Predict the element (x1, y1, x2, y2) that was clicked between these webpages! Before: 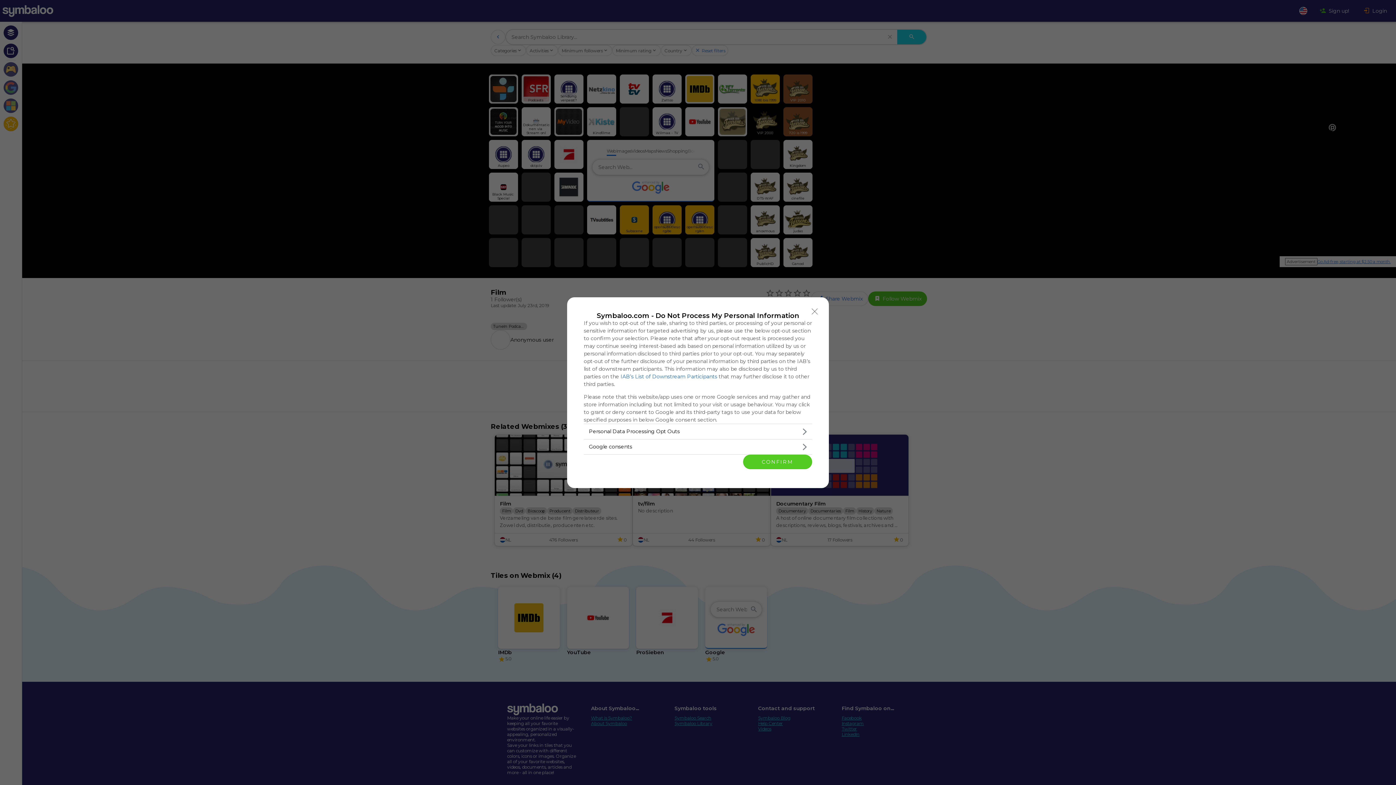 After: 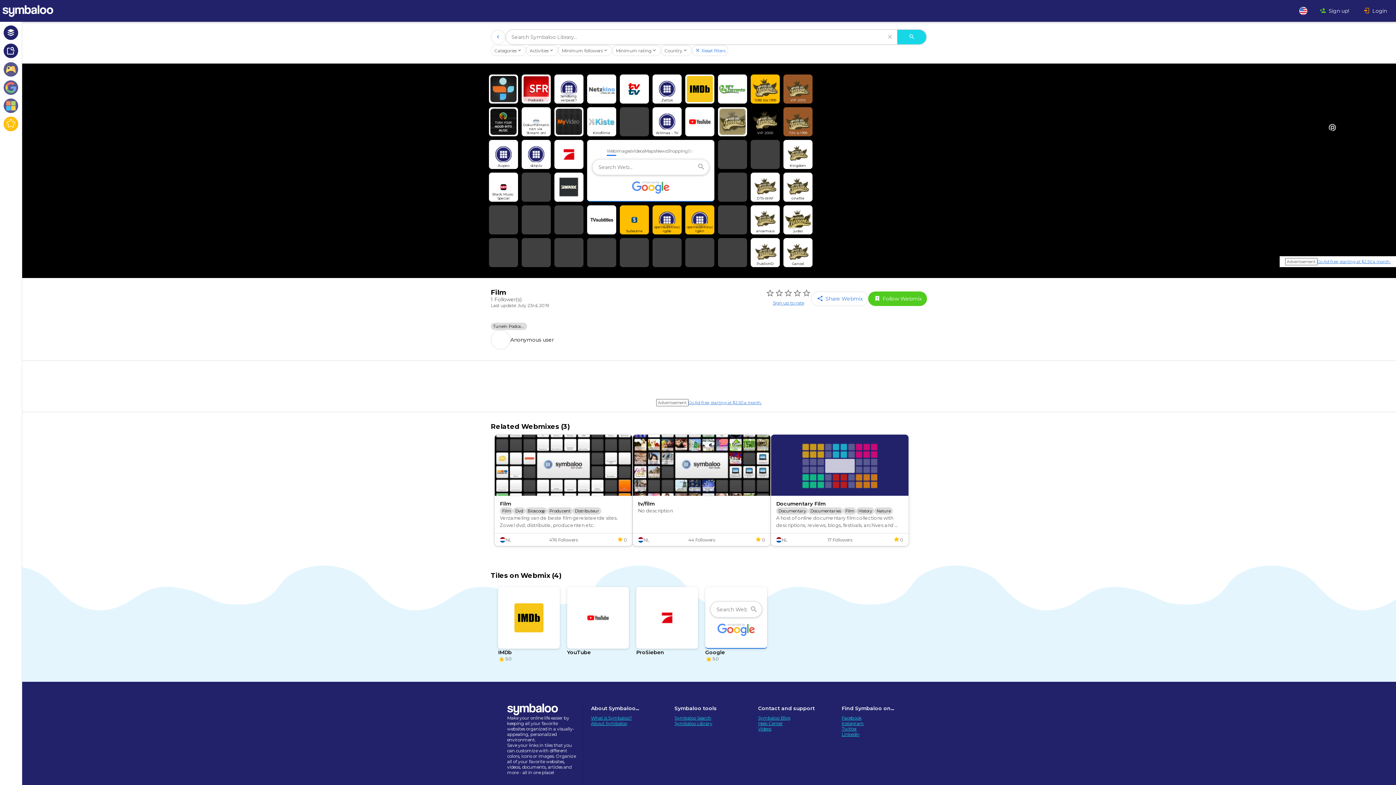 Action: bbox: (808, 304, 821, 318) label: Close